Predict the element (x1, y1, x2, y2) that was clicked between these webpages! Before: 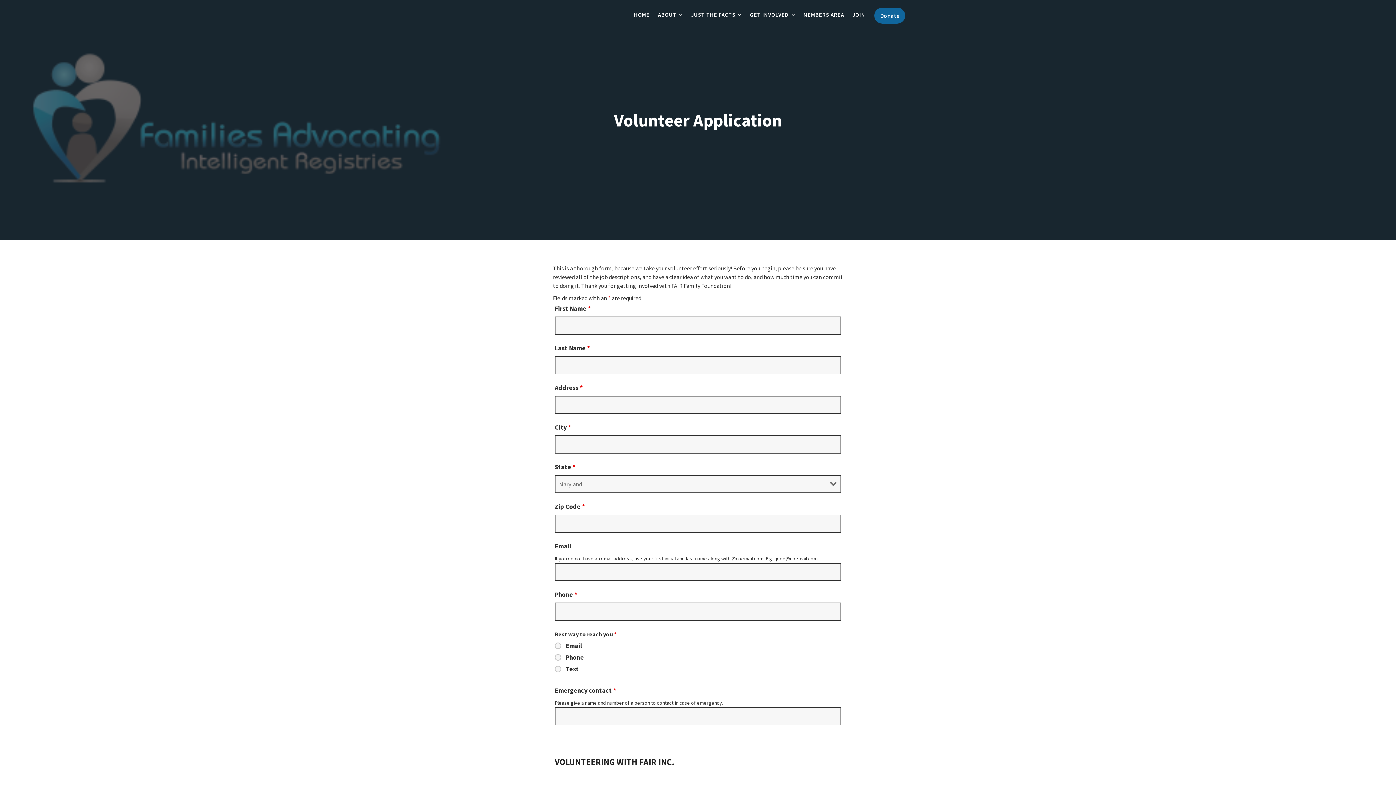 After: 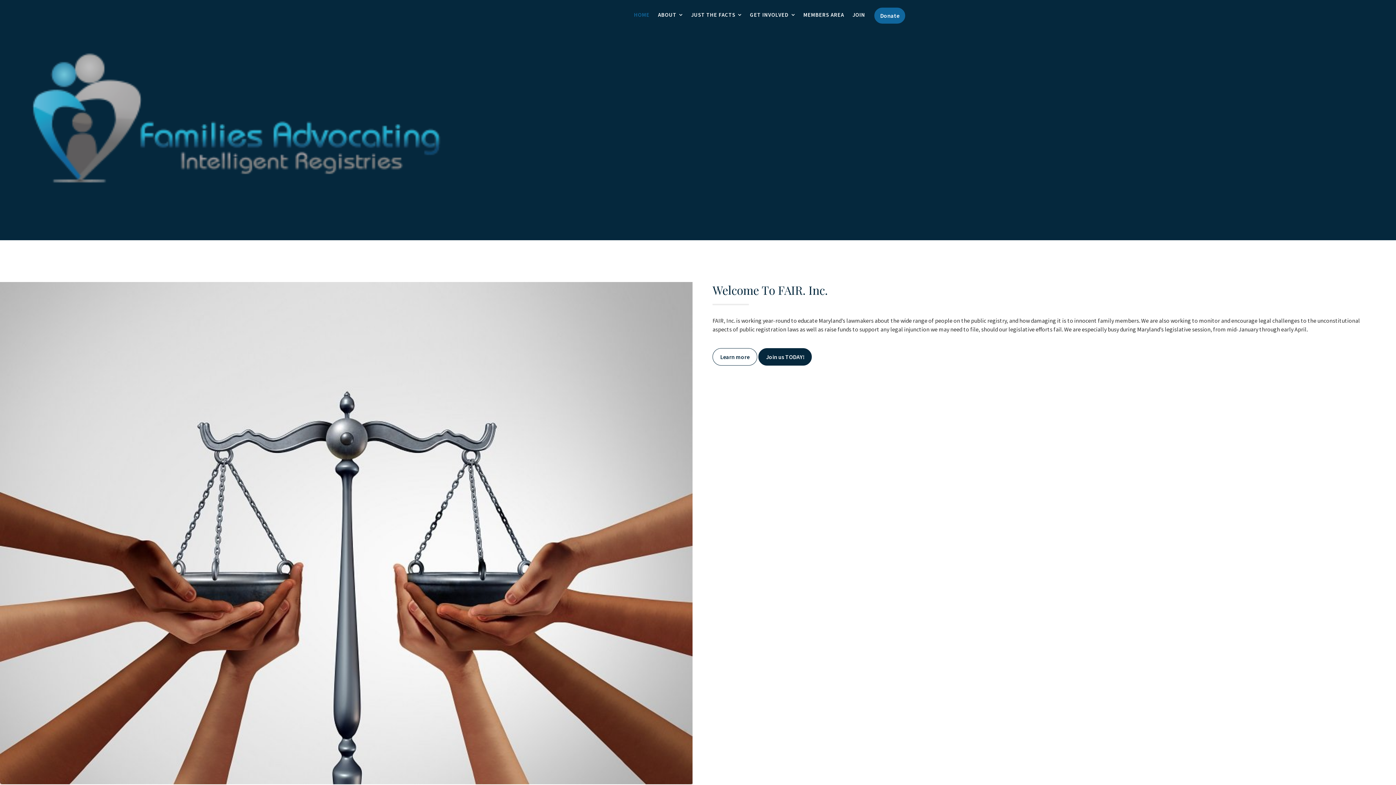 Action: bbox: (630, 0, 653, 29) label: HOME